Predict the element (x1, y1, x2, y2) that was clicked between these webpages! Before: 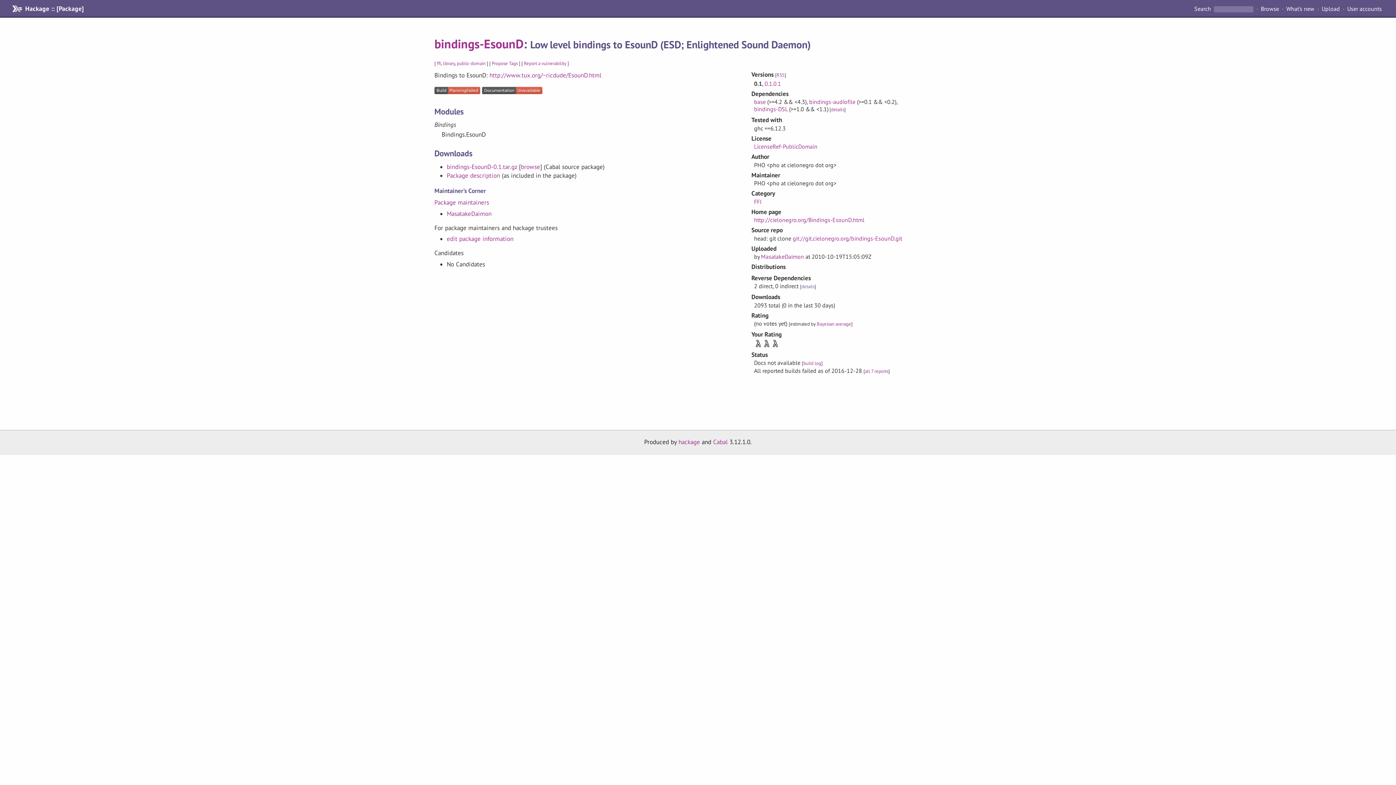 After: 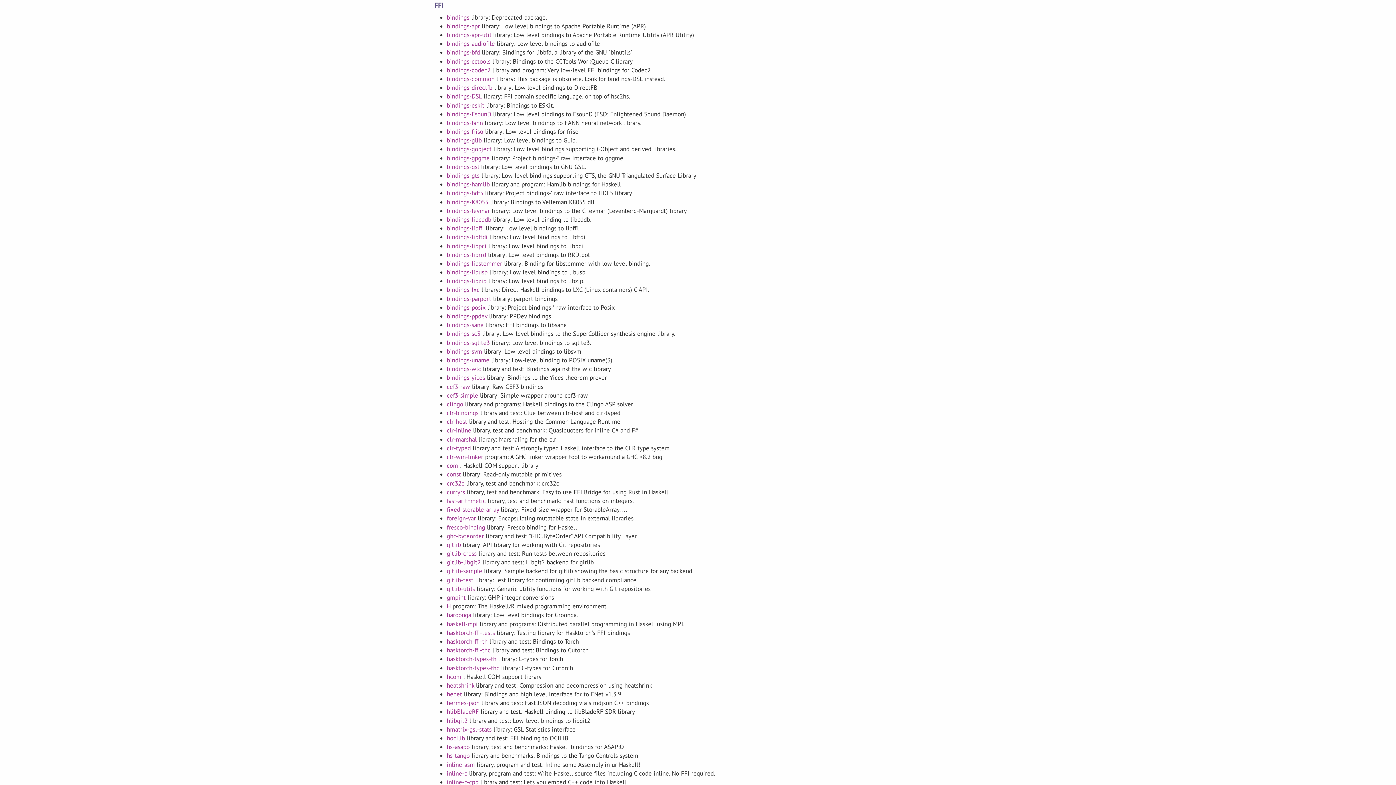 Action: bbox: (754, 198, 761, 205) label: FFI